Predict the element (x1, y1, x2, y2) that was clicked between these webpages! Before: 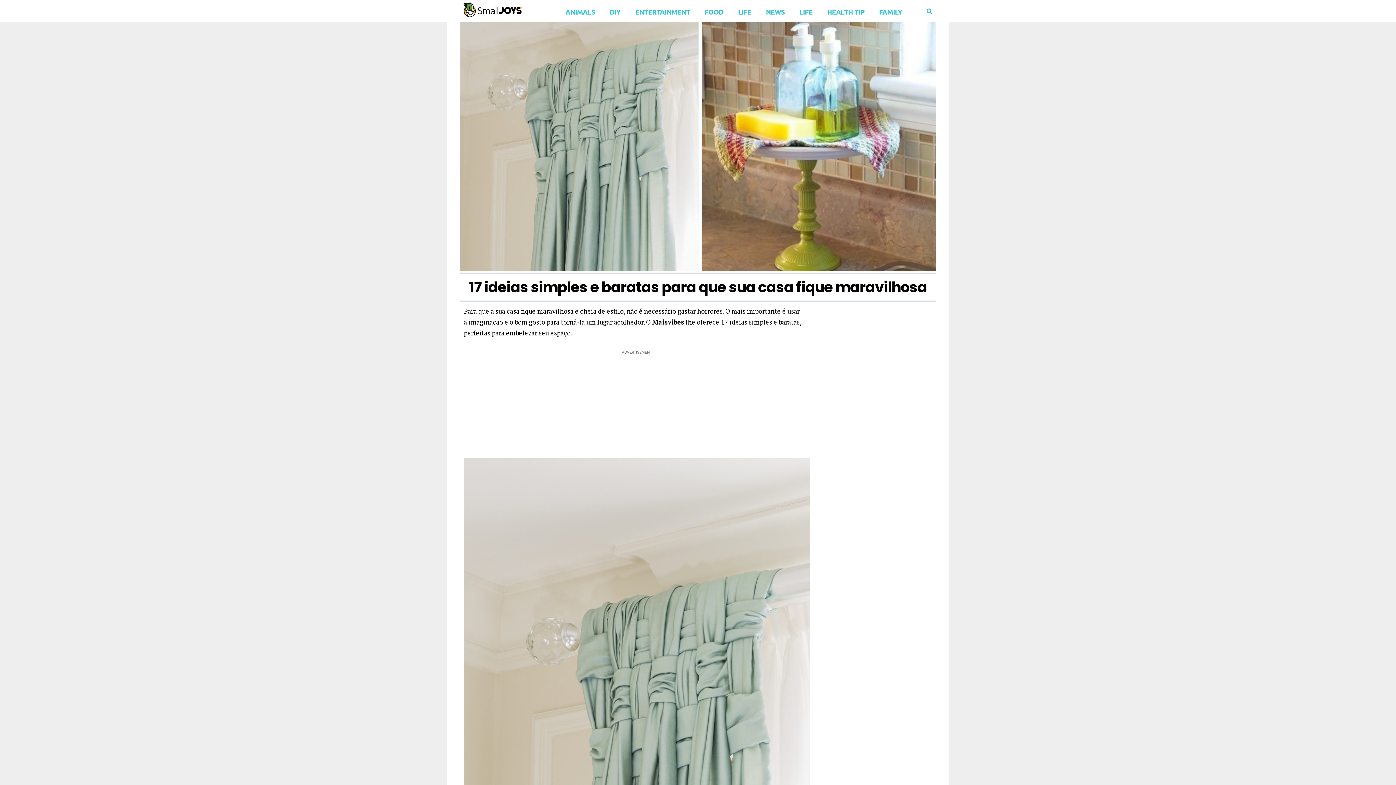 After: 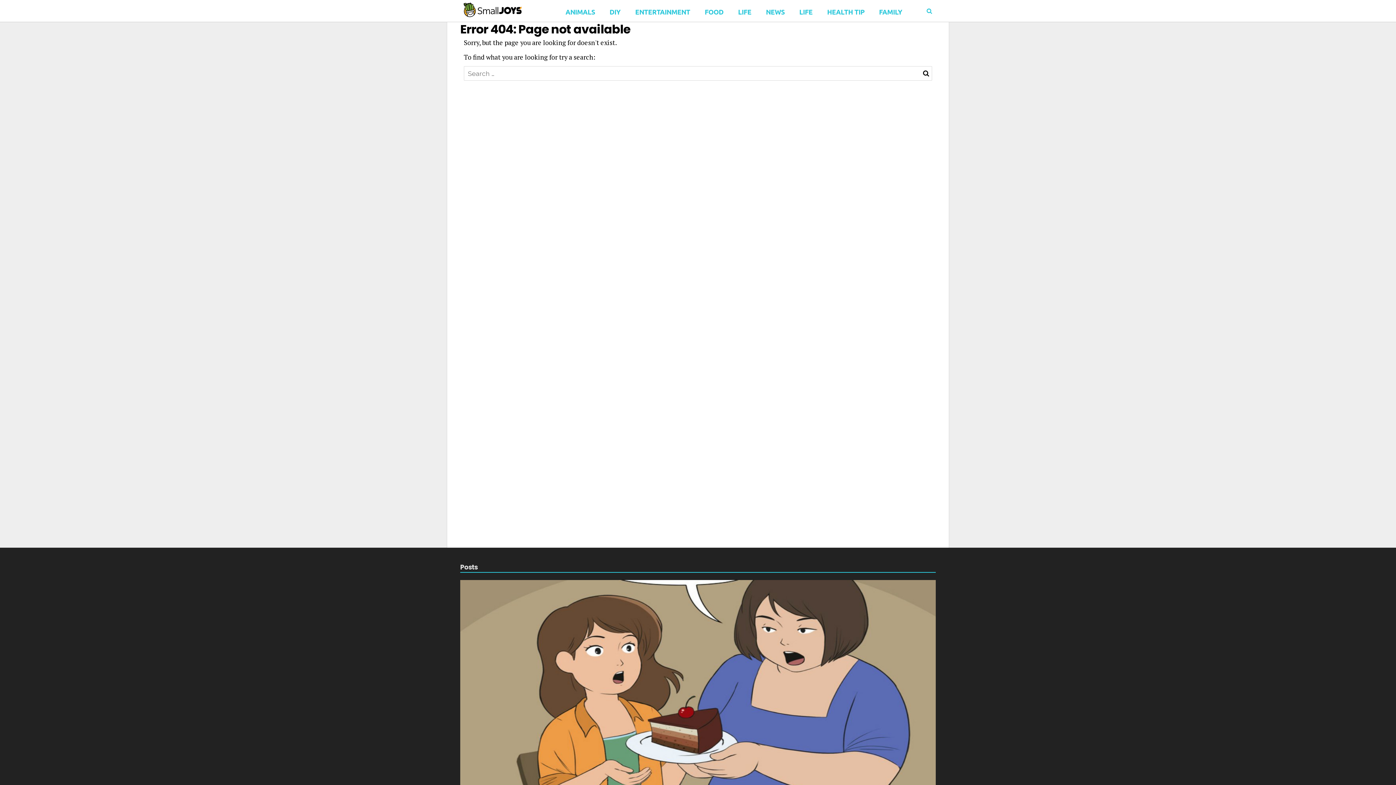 Action: bbox: (795, 0, 816, 21) label: LIFE